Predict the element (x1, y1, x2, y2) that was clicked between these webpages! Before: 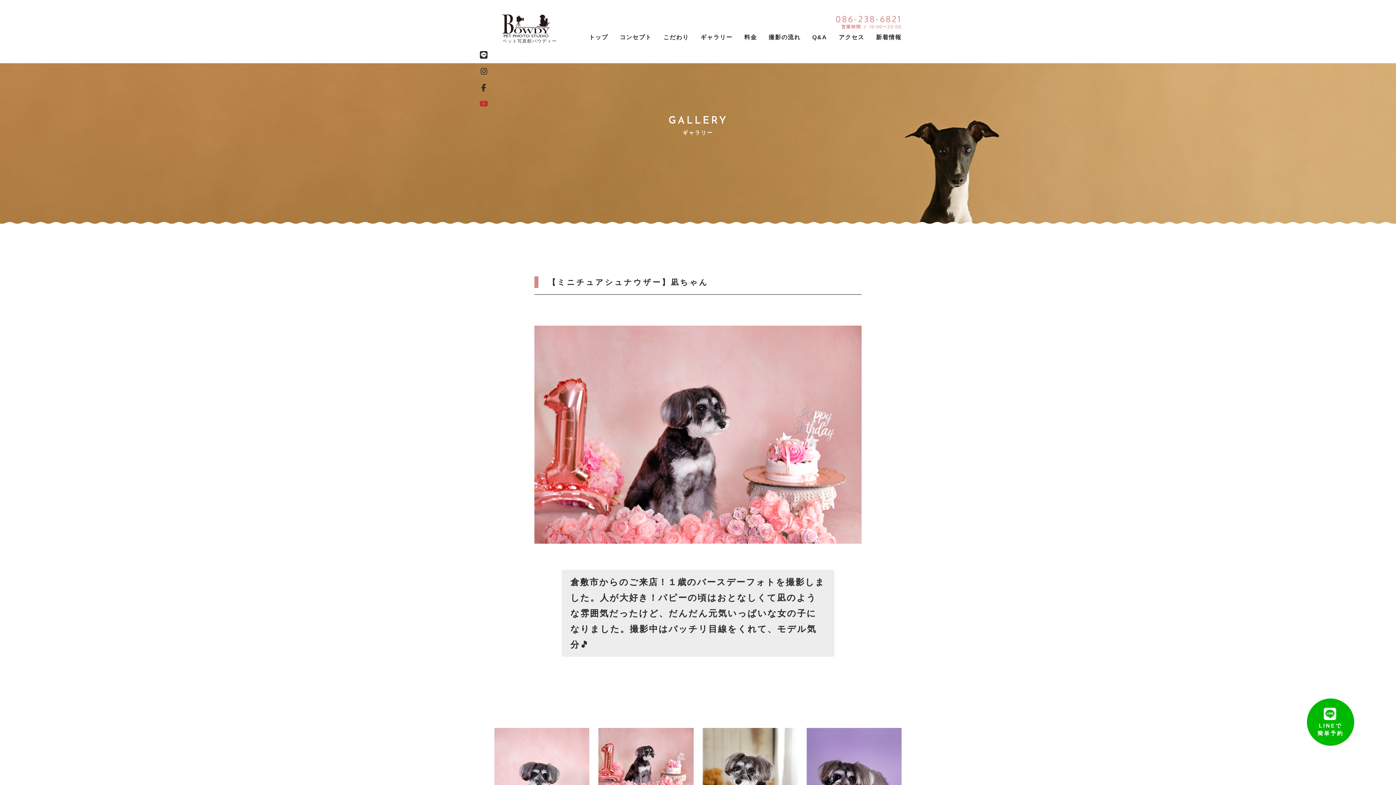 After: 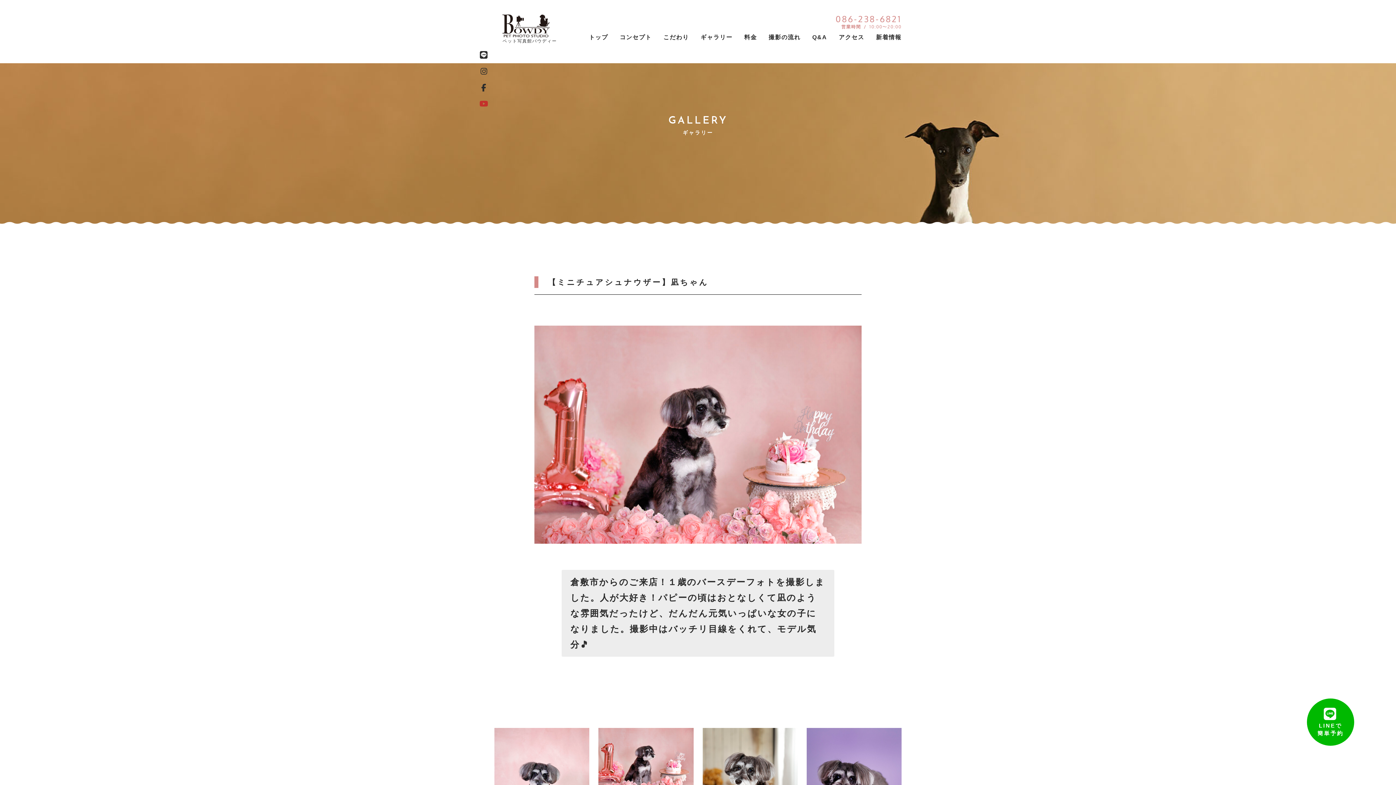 Action: label: 086-238-6821 bbox: (555, 14, 901, 22)